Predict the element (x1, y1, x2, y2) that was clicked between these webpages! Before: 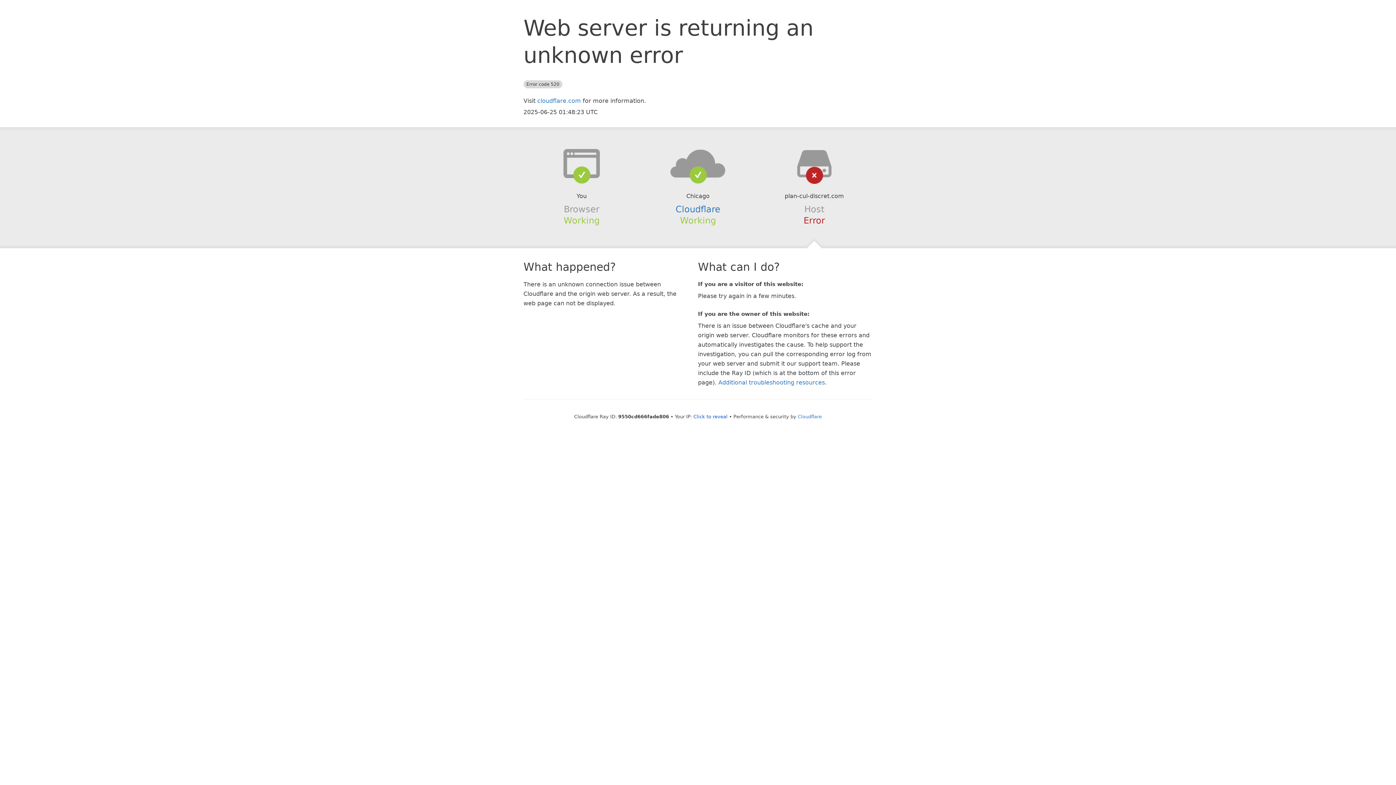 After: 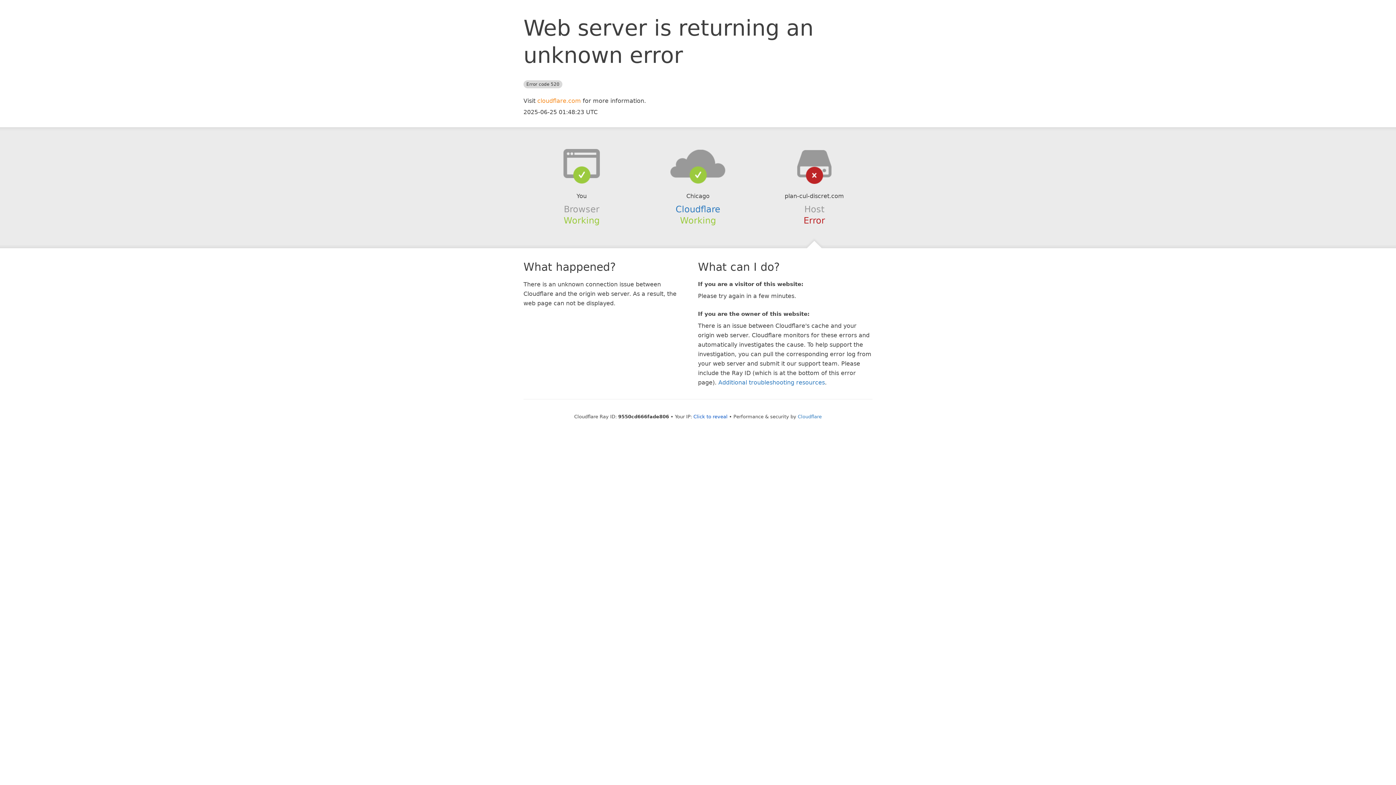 Action: bbox: (537, 97, 581, 104) label: cloudflare.com